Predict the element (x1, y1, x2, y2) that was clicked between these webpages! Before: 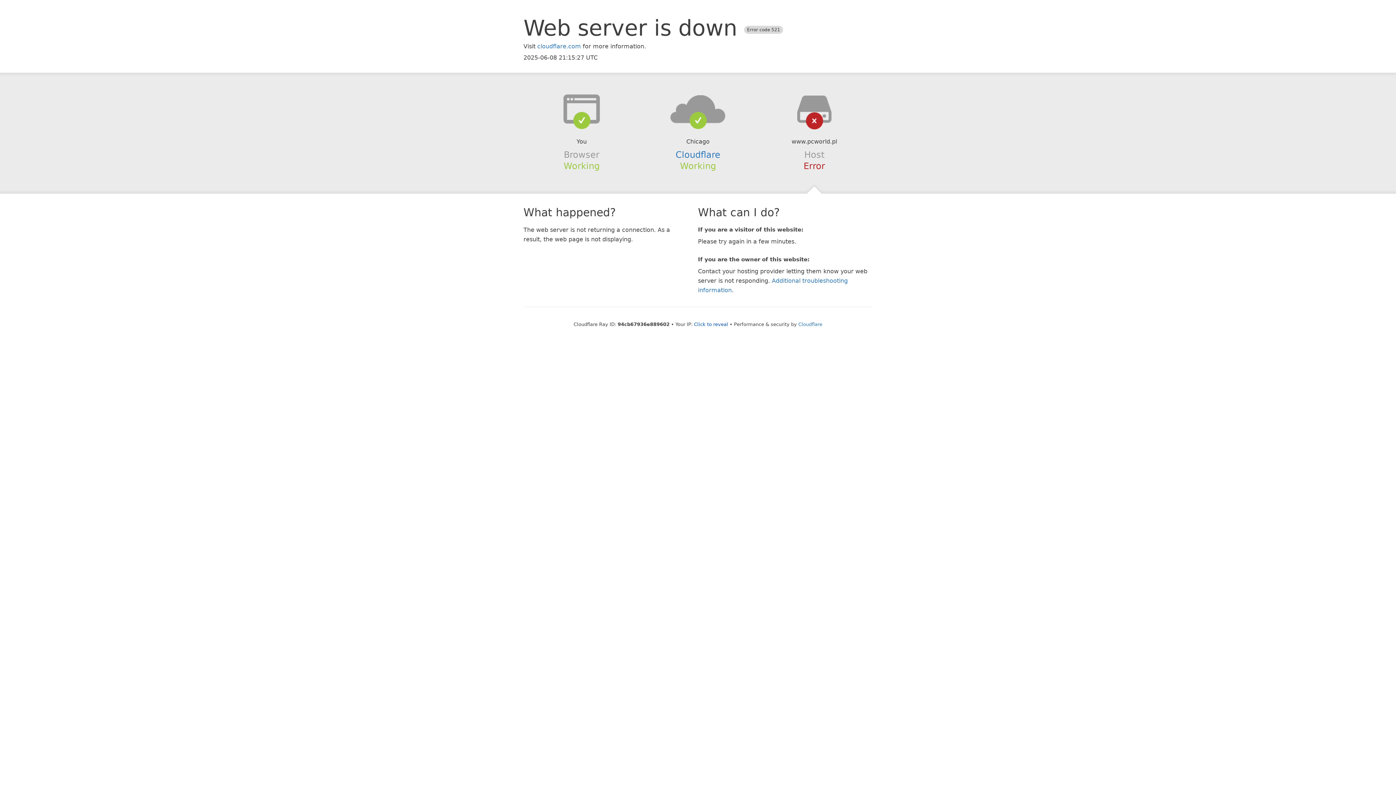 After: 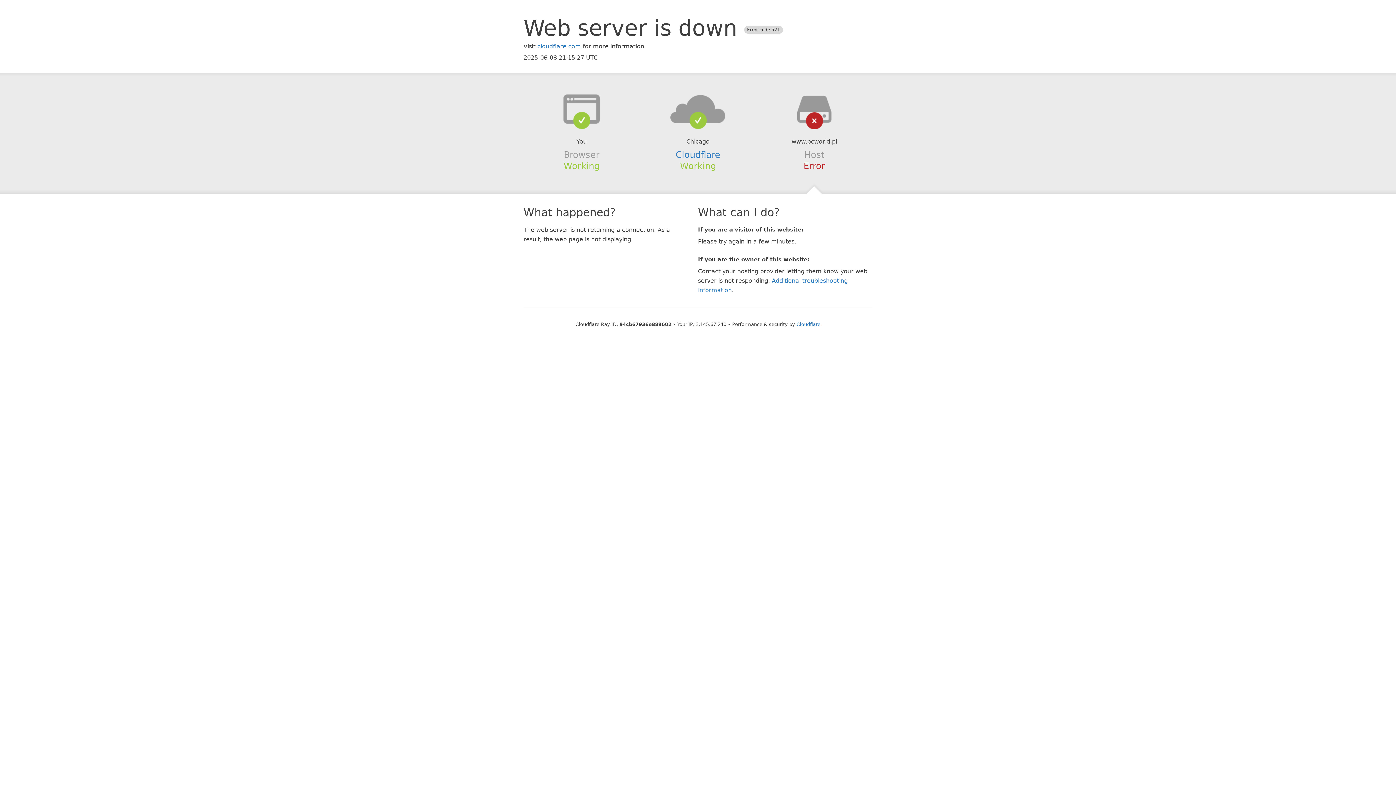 Action: bbox: (694, 321, 728, 327) label: Click to reveal